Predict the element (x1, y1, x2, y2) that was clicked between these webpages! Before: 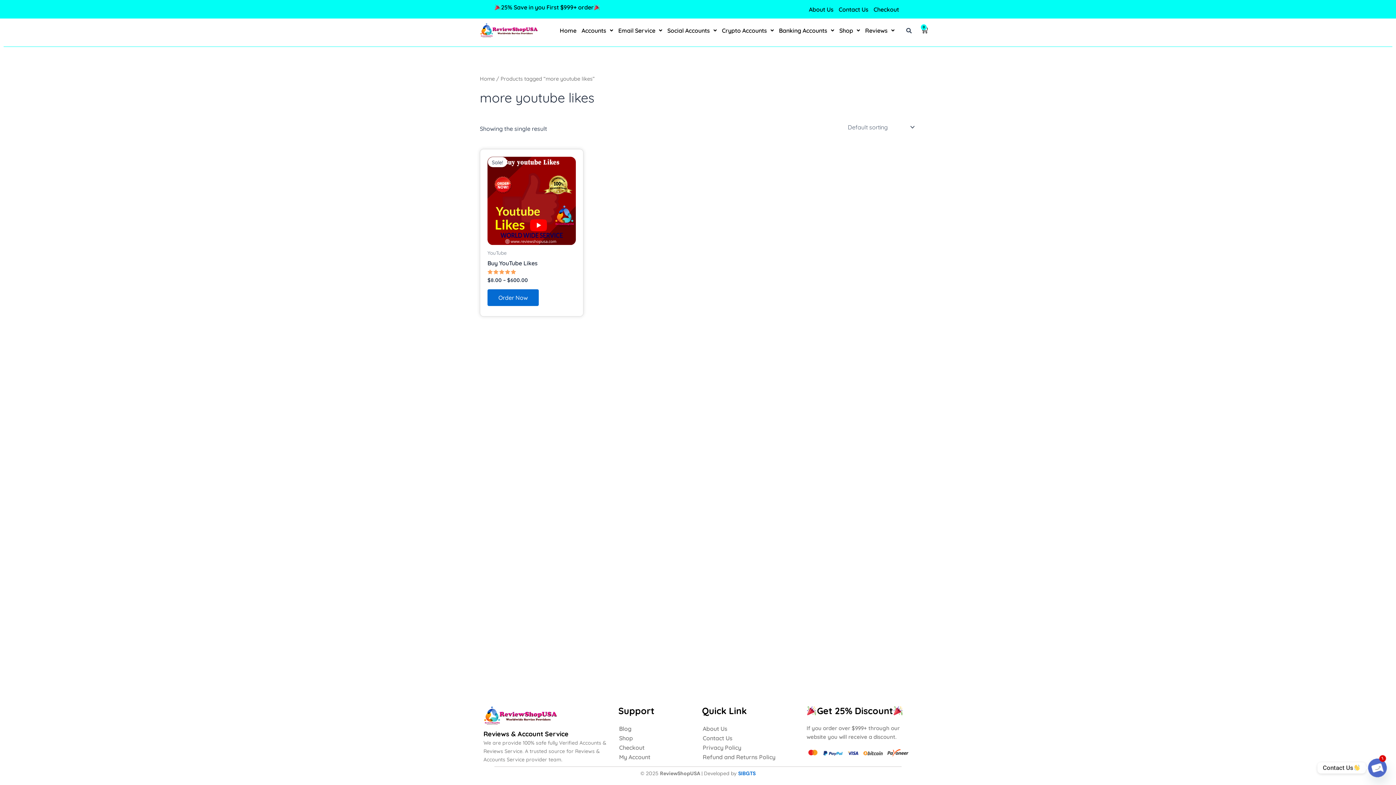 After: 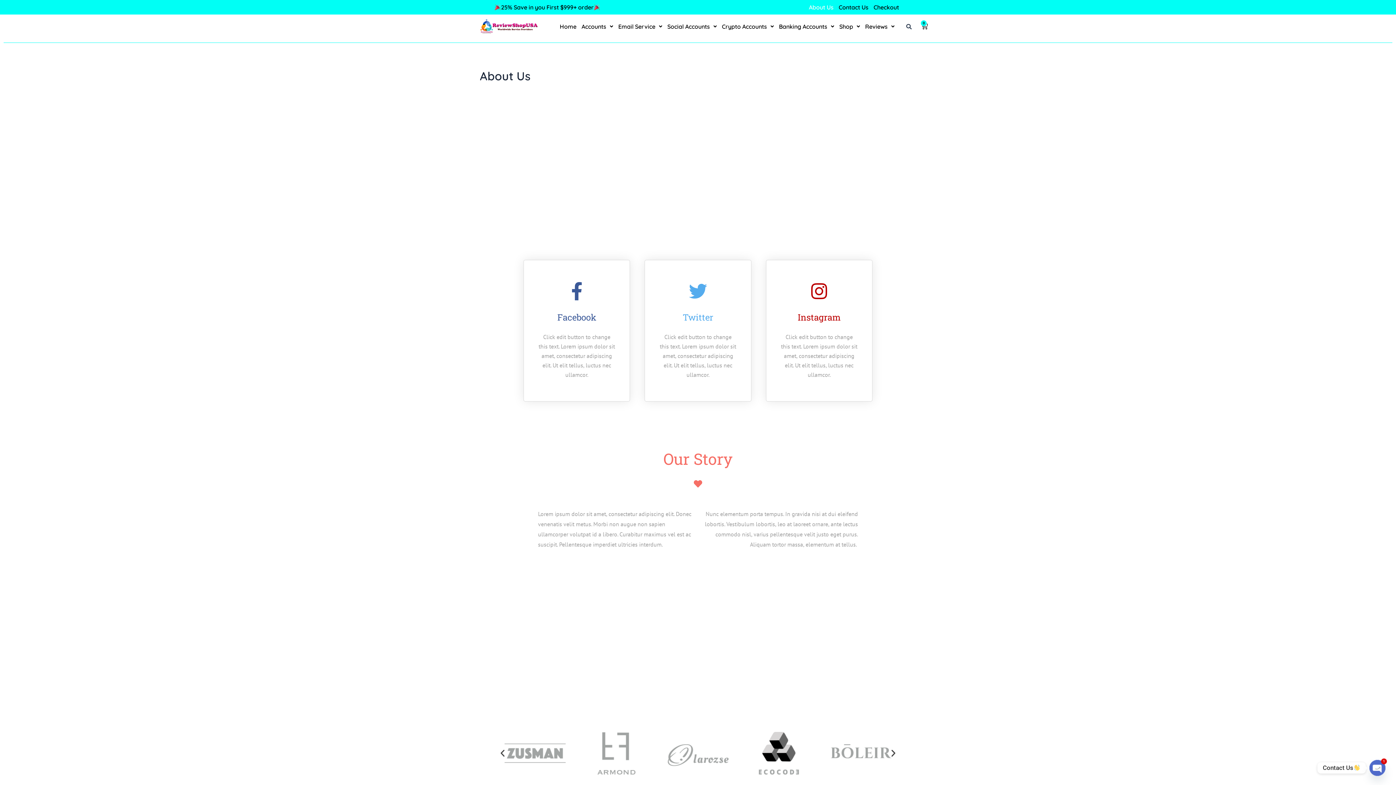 Action: label: About Us bbox: (702, 724, 799, 733)